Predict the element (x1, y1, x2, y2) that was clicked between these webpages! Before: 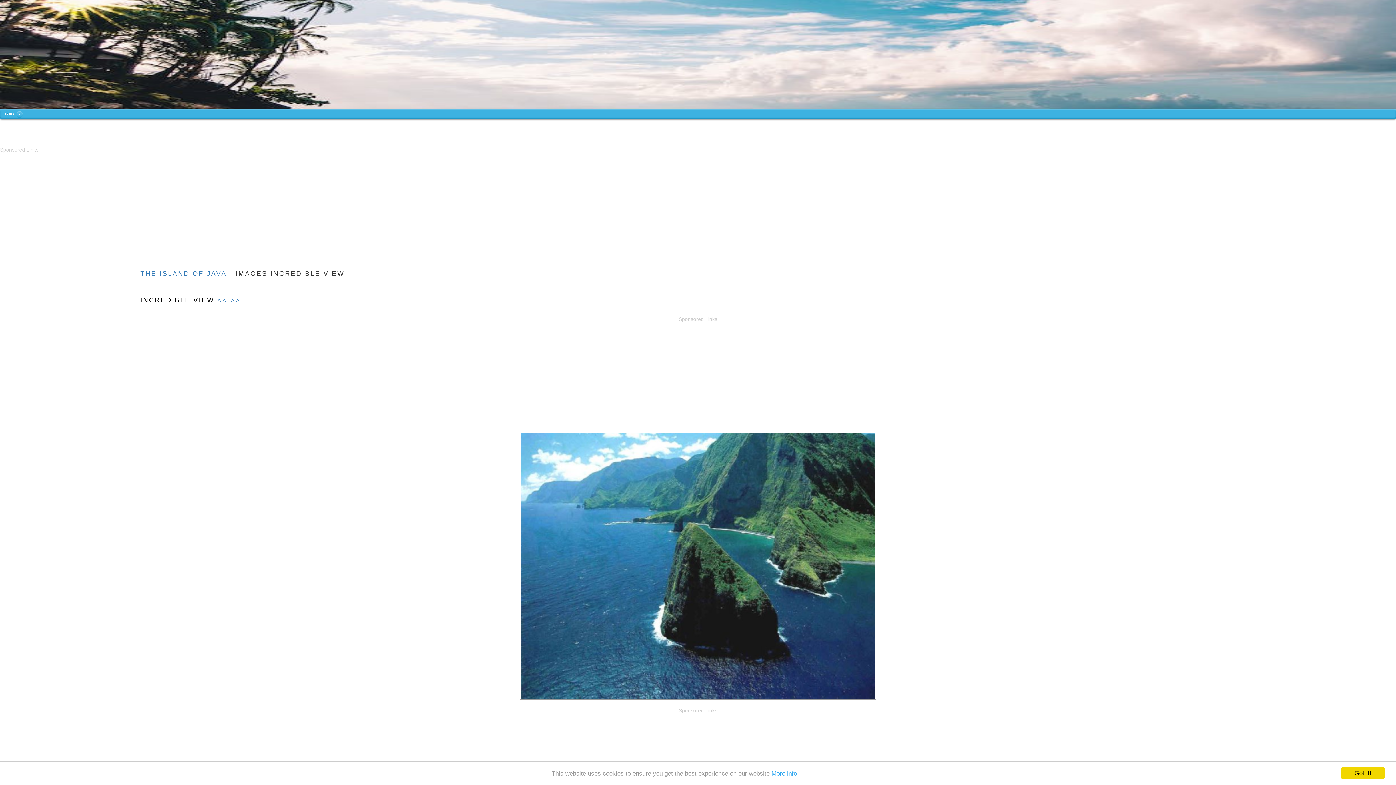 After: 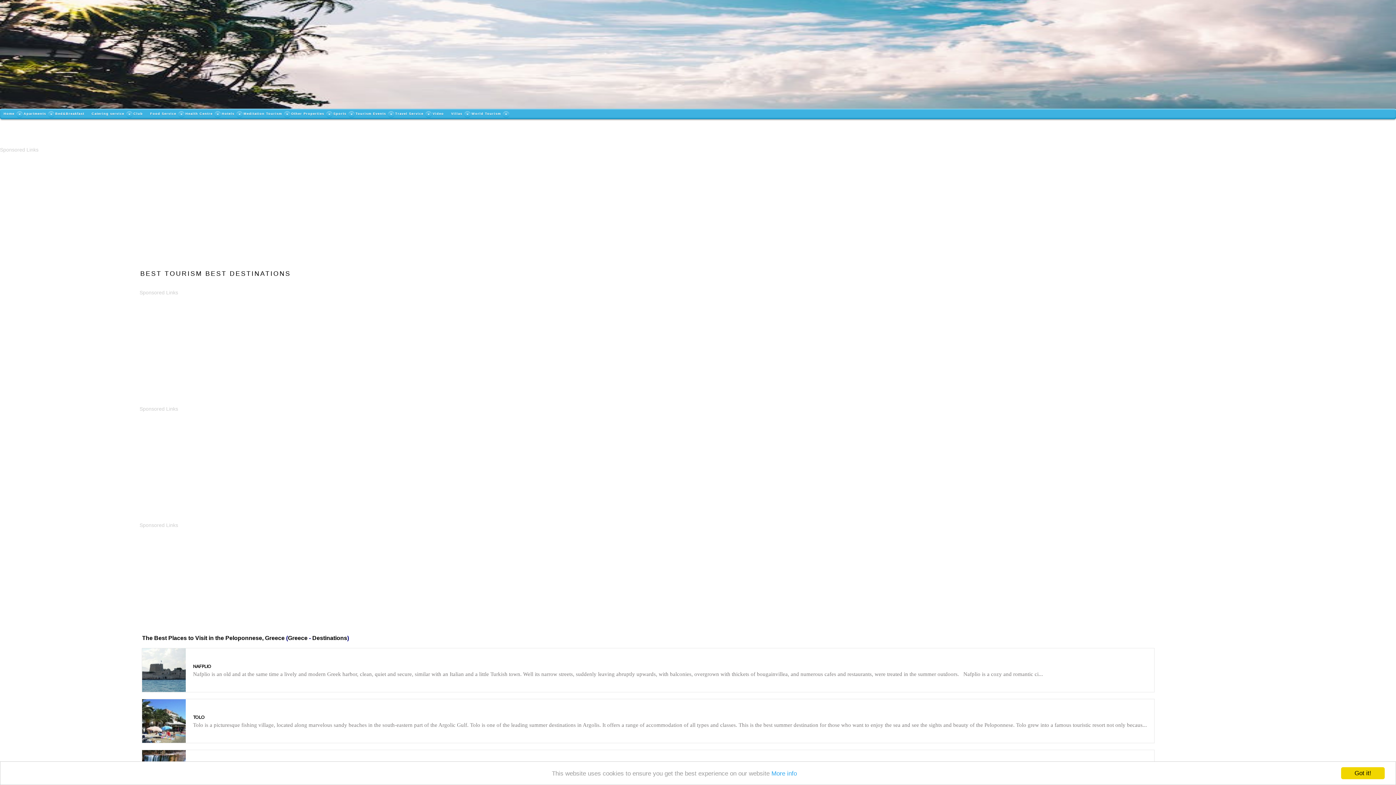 Action: label: Home bbox: (0, 108, 20, 119)